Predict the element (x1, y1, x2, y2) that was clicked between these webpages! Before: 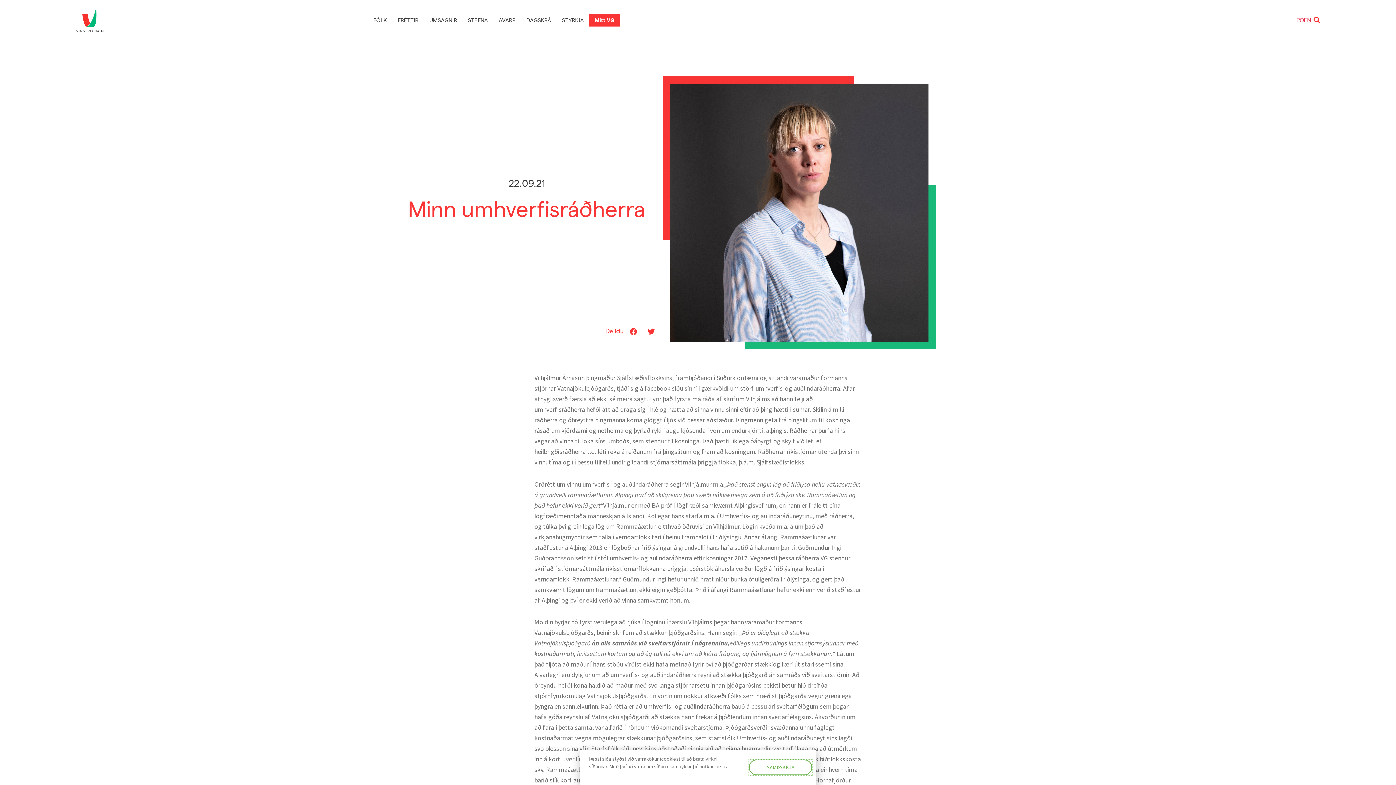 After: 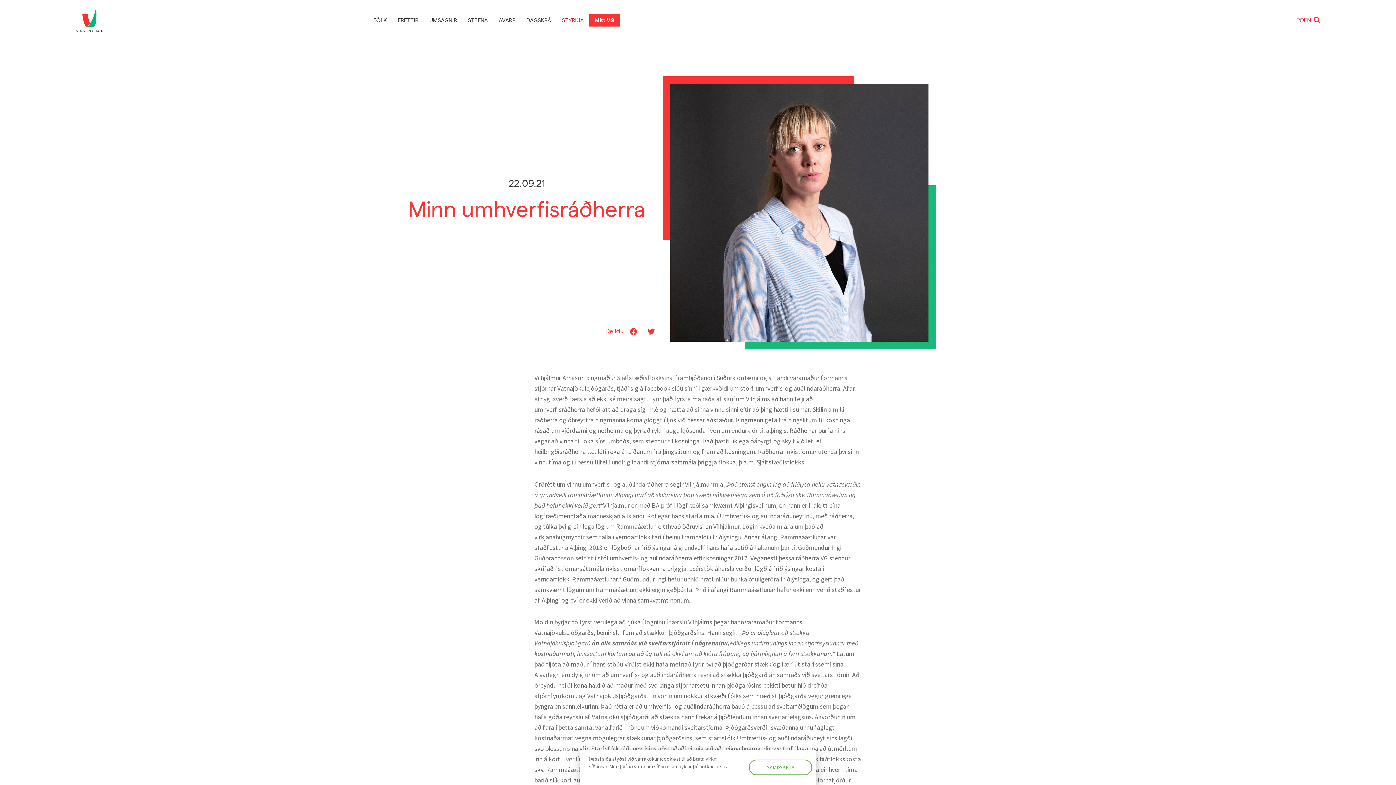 Action: bbox: (556, 13, 589, 26) label: STYRKJA